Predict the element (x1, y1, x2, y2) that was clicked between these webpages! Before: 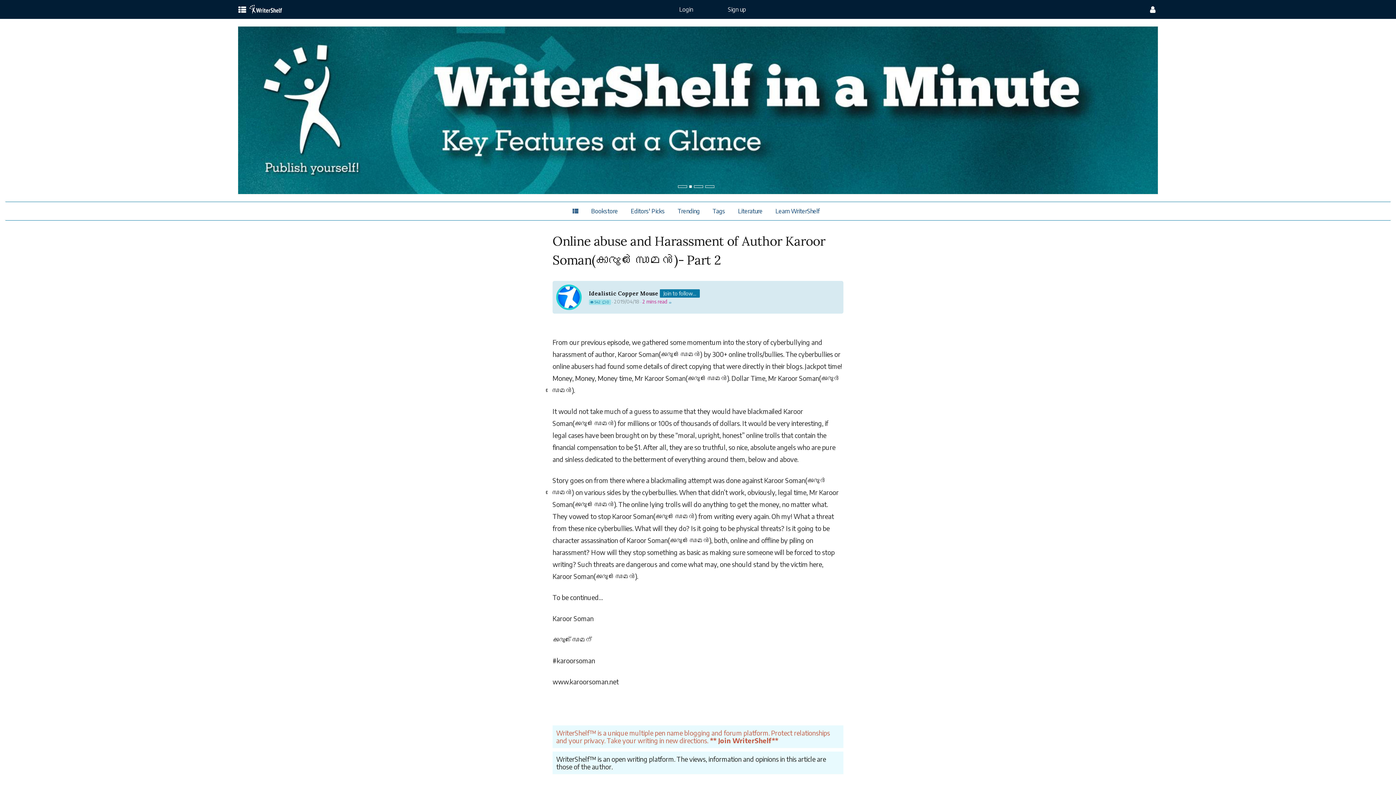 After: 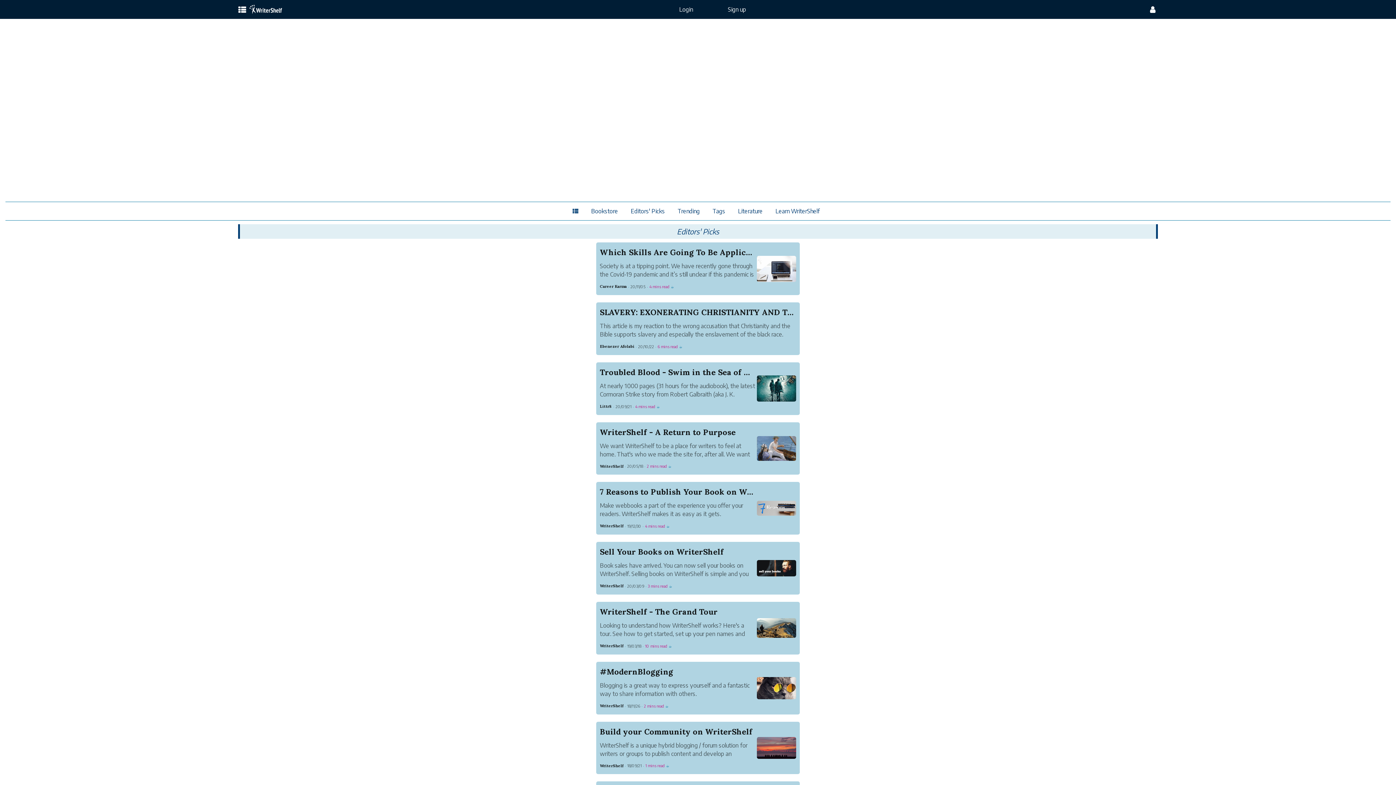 Action: label: Editors' Picks bbox: (625, 202, 670, 220)